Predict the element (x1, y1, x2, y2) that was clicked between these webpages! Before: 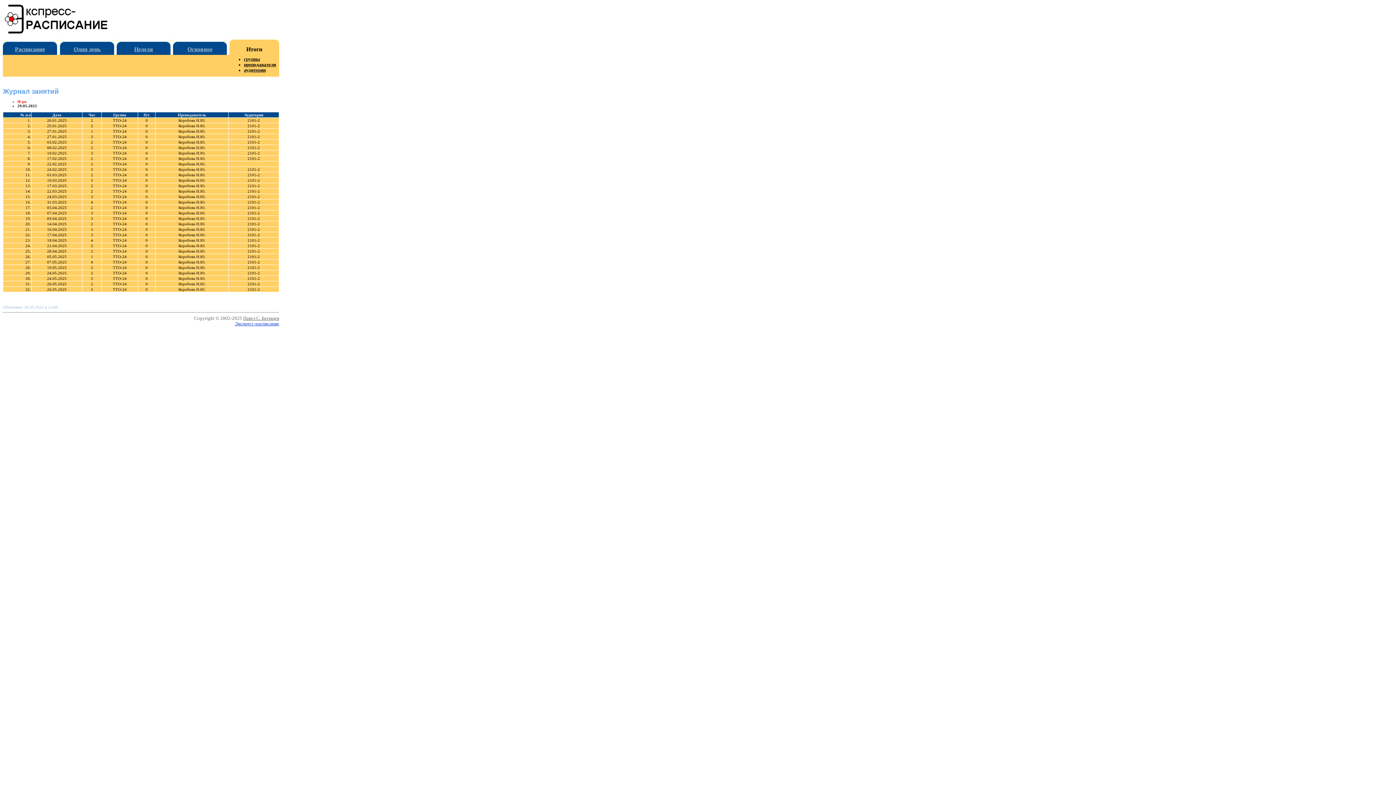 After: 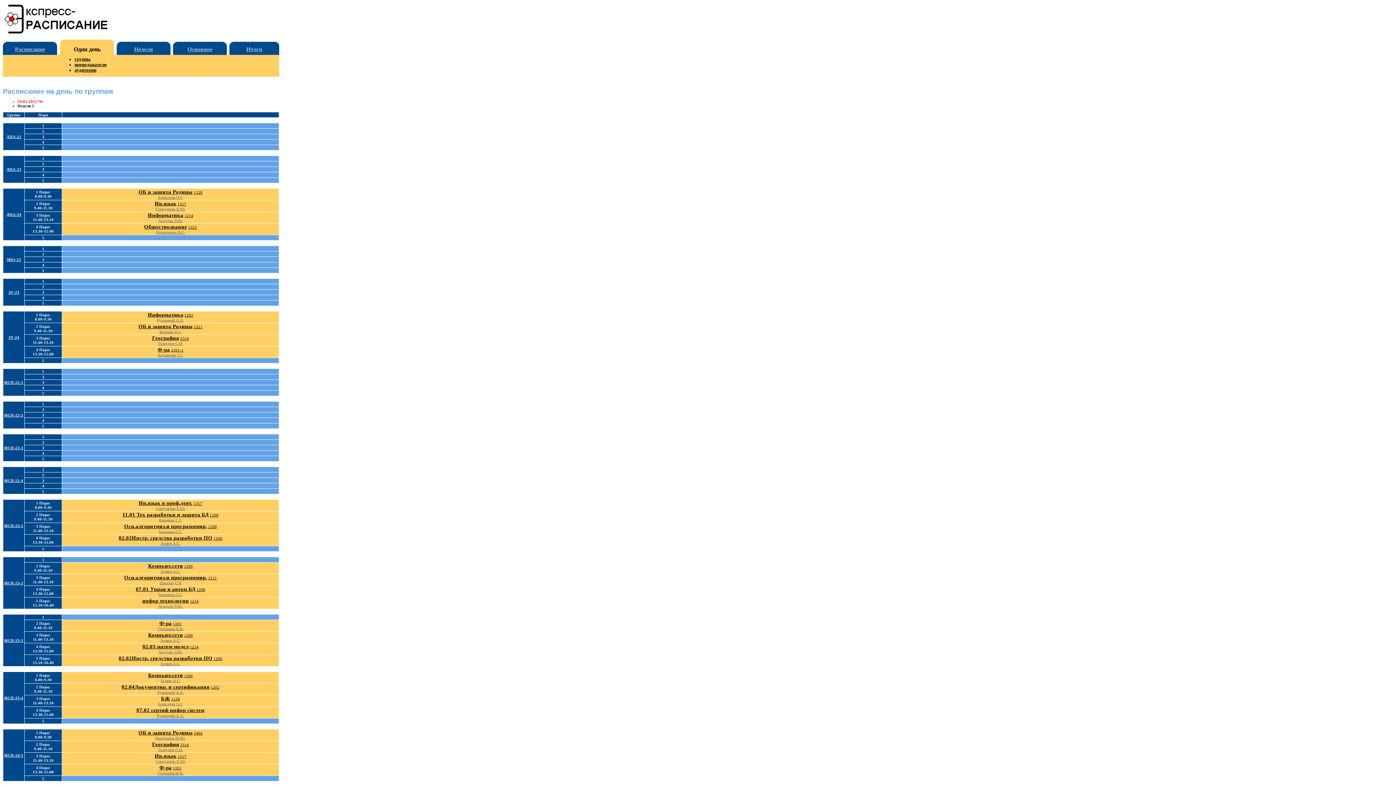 Action: label: Один день bbox: (73, 46, 100, 52)